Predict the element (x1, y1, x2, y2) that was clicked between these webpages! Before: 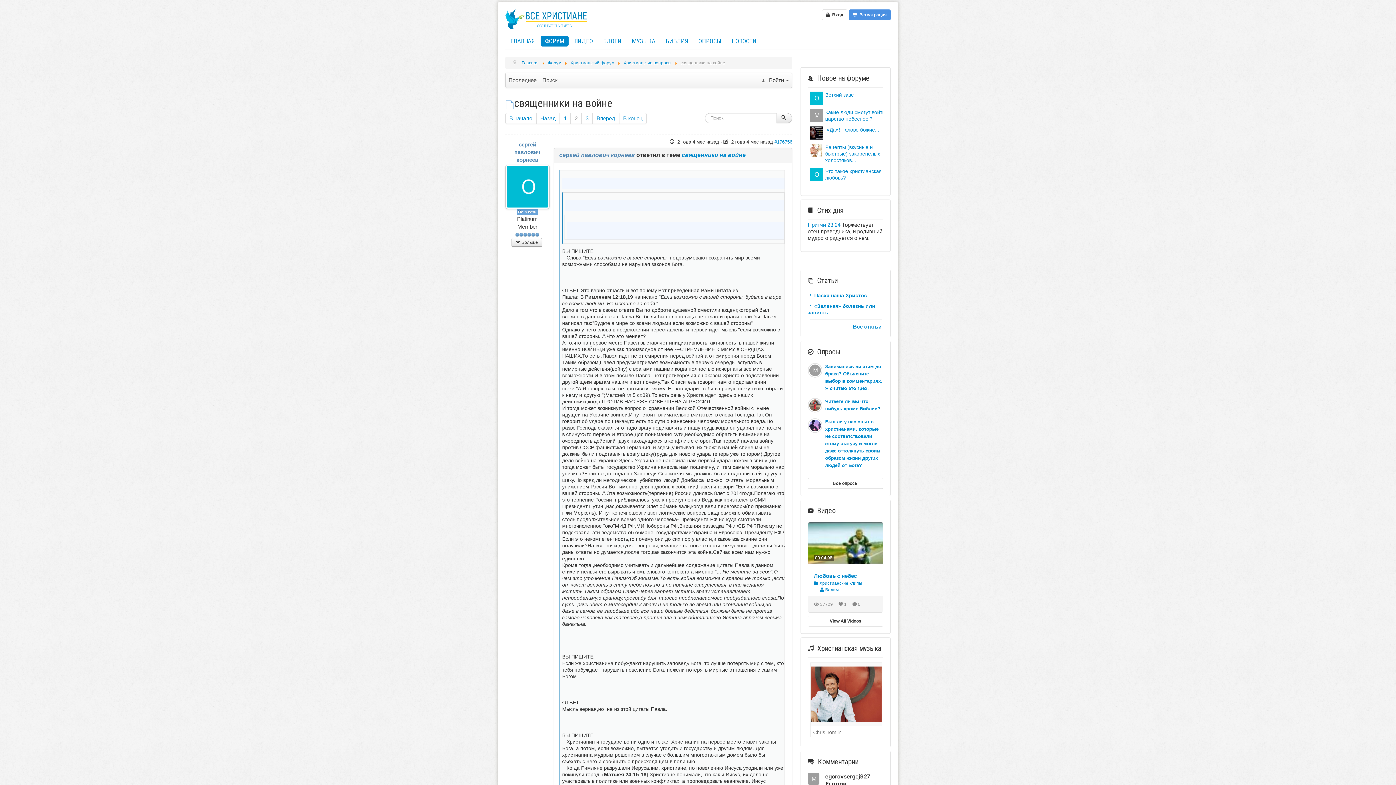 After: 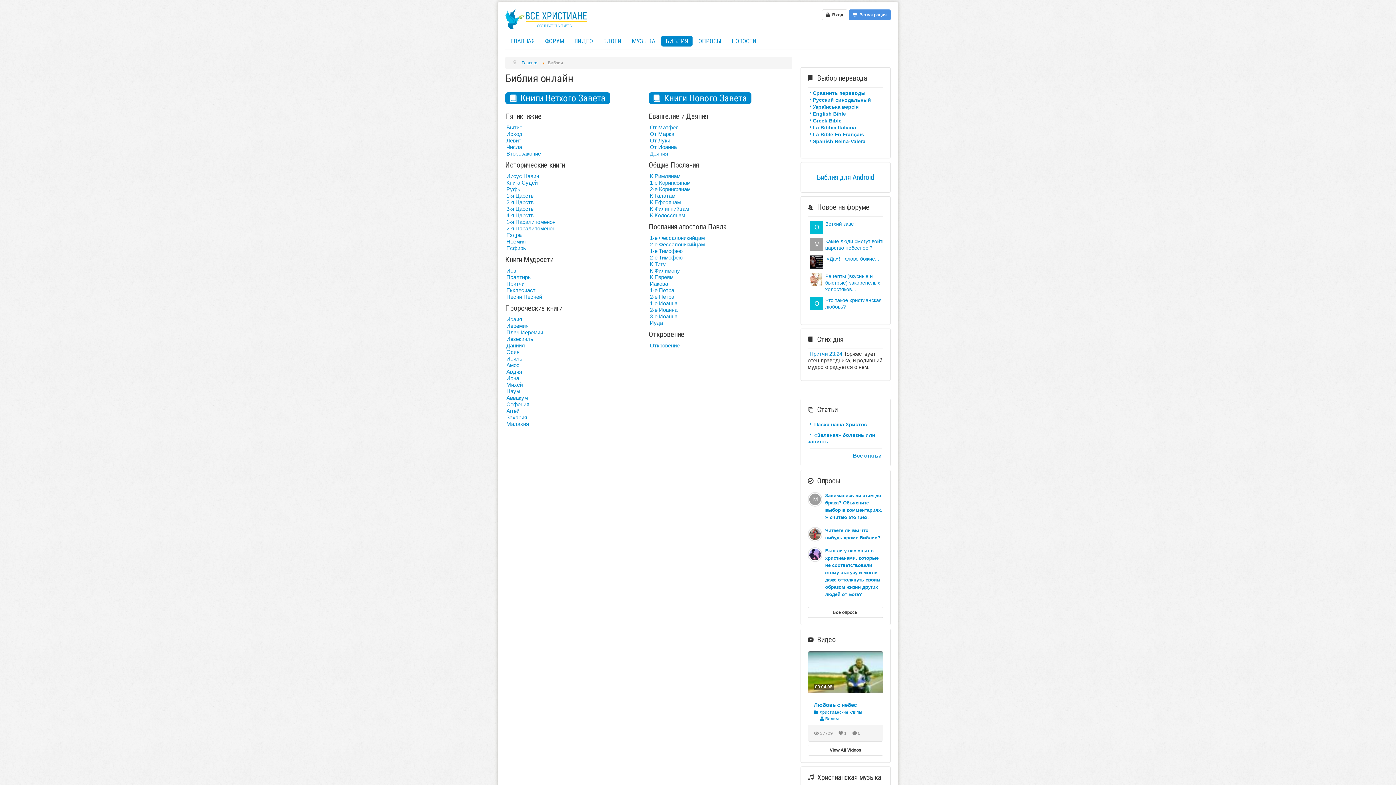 Action: bbox: (661, 35, 692, 46) label: БИБЛИЯ